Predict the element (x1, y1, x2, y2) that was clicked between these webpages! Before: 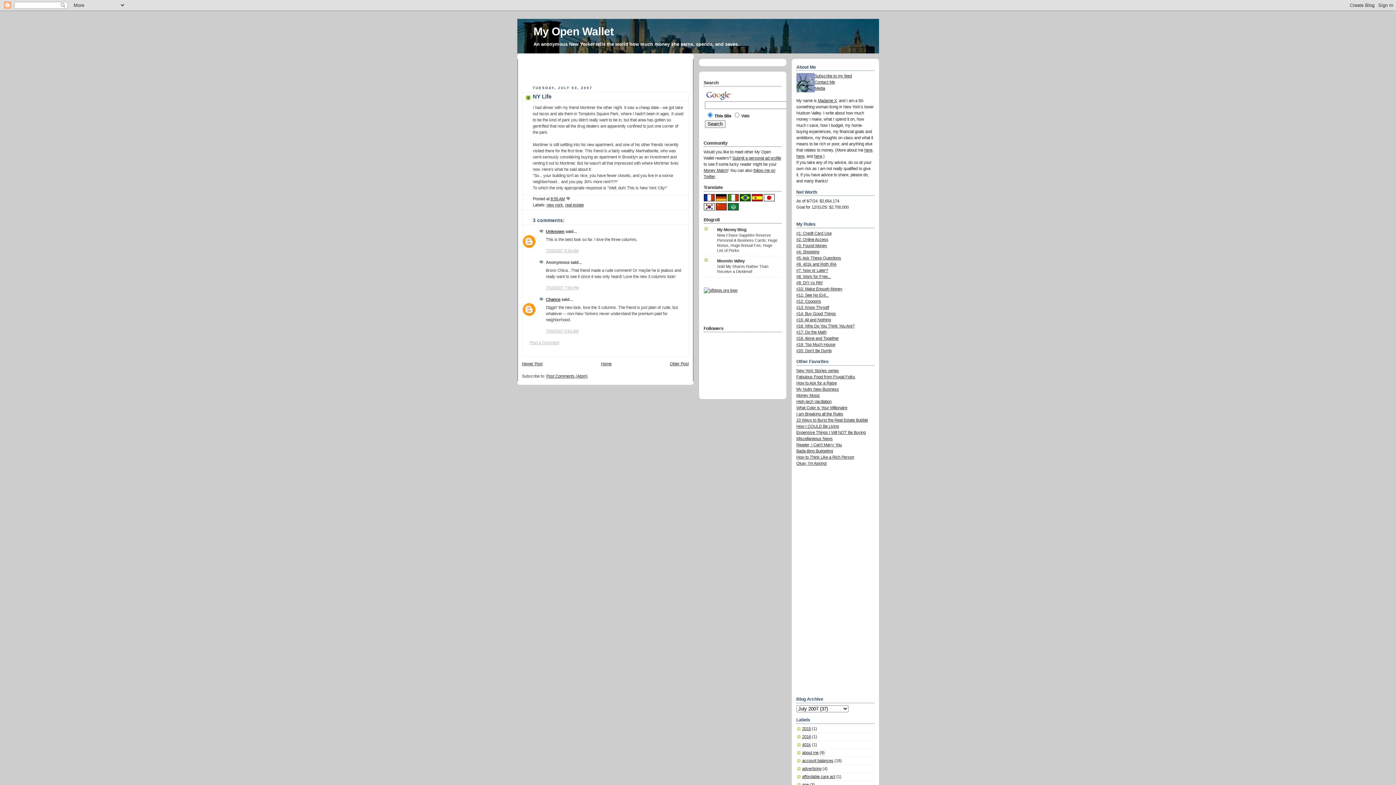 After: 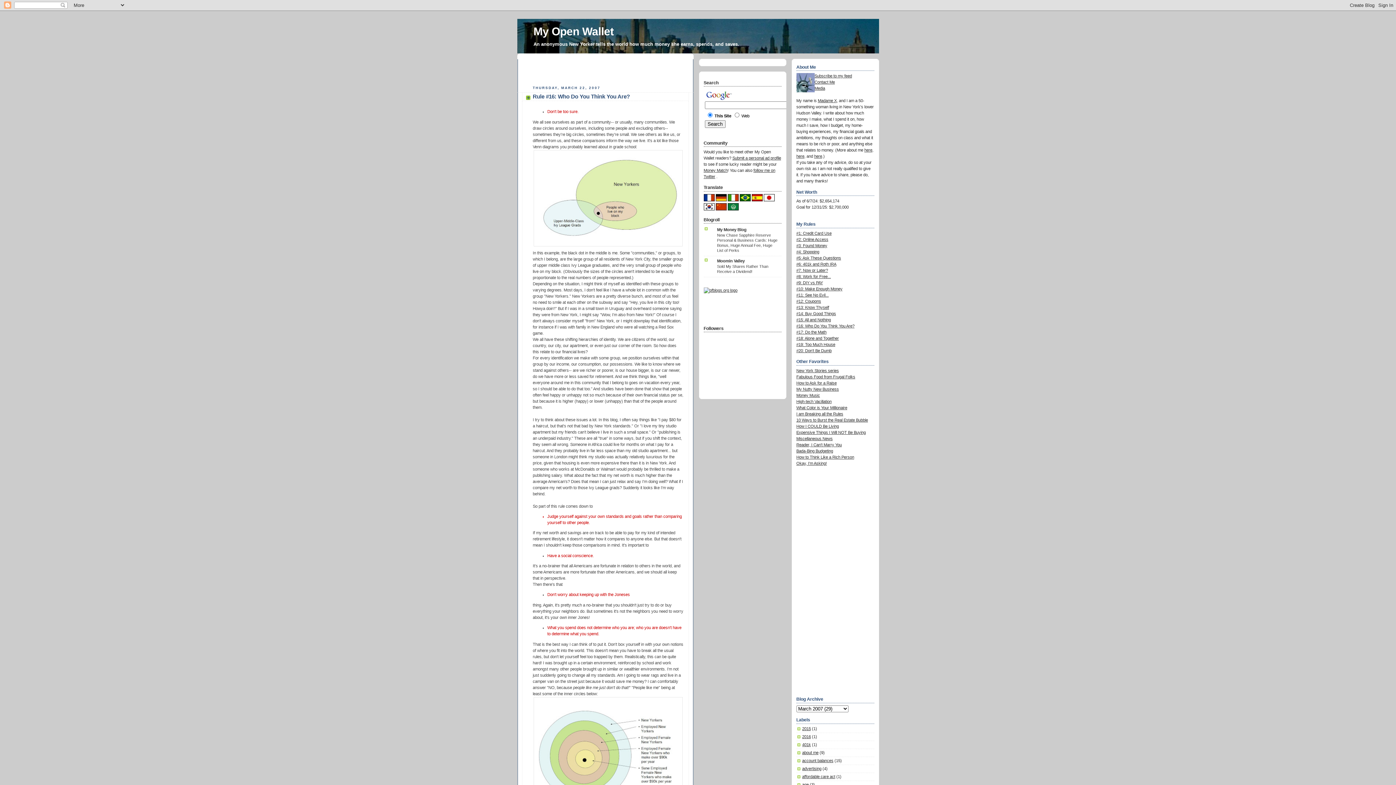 Action: bbox: (796, 324, 854, 328) label: #16: Who Do You Think You Are?